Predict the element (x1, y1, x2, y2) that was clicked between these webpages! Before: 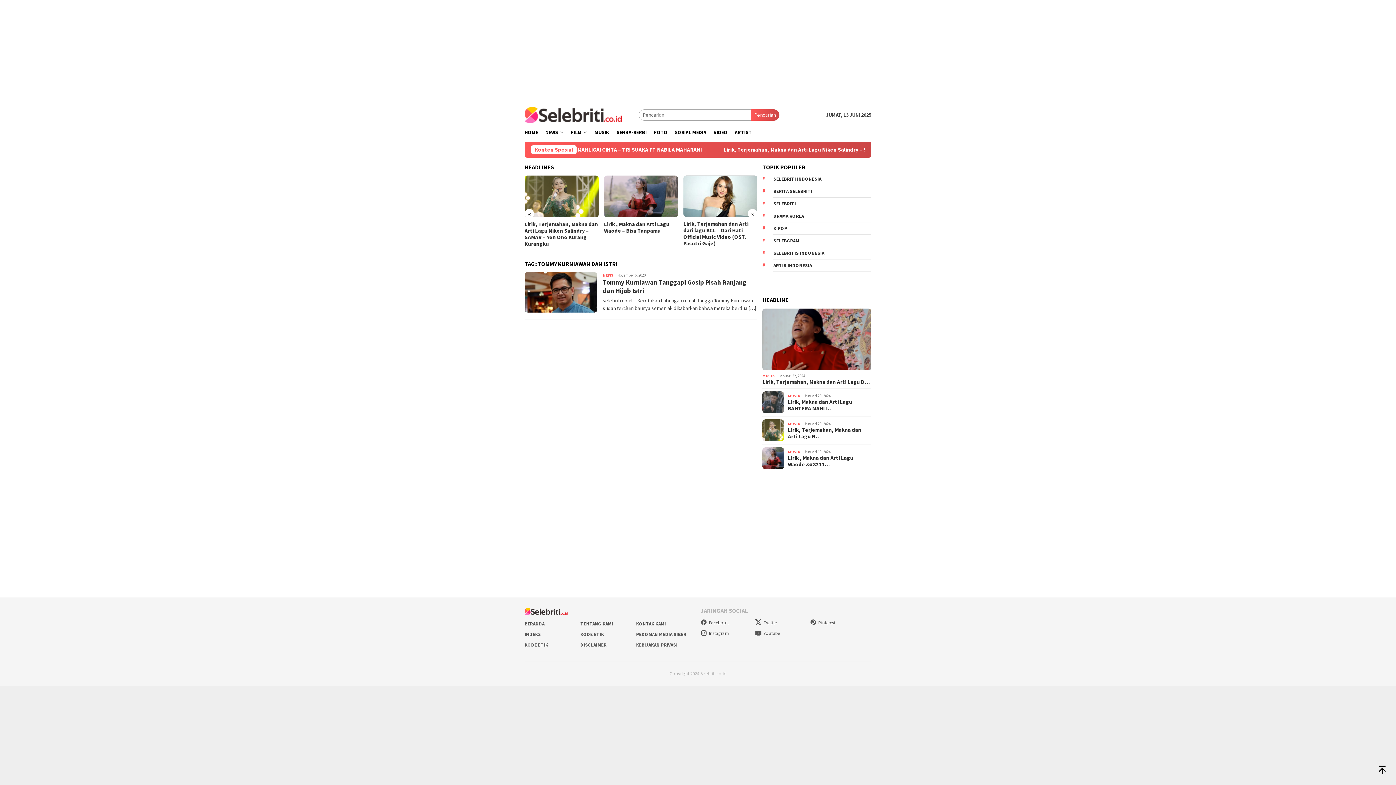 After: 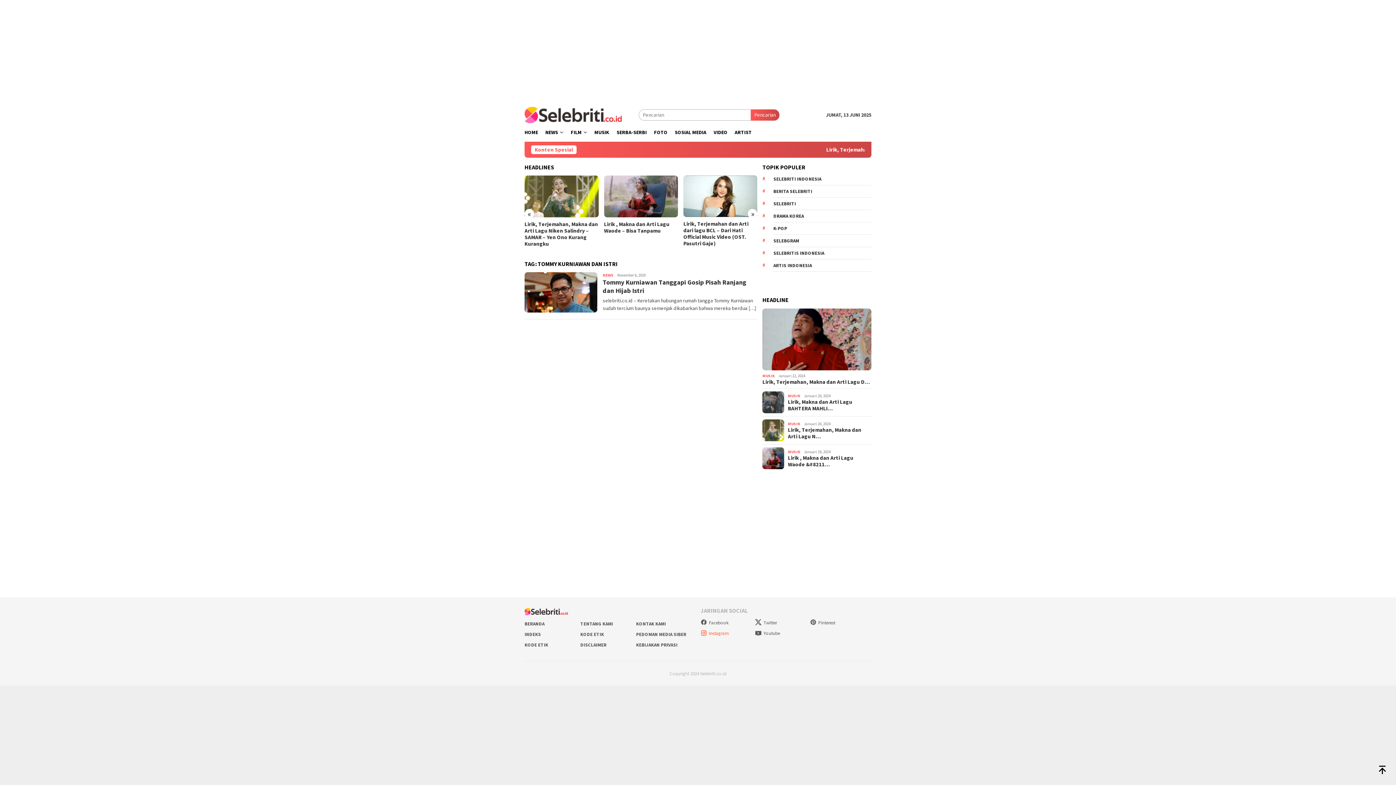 Action: label: Instagram bbox: (700, 630, 729, 636)